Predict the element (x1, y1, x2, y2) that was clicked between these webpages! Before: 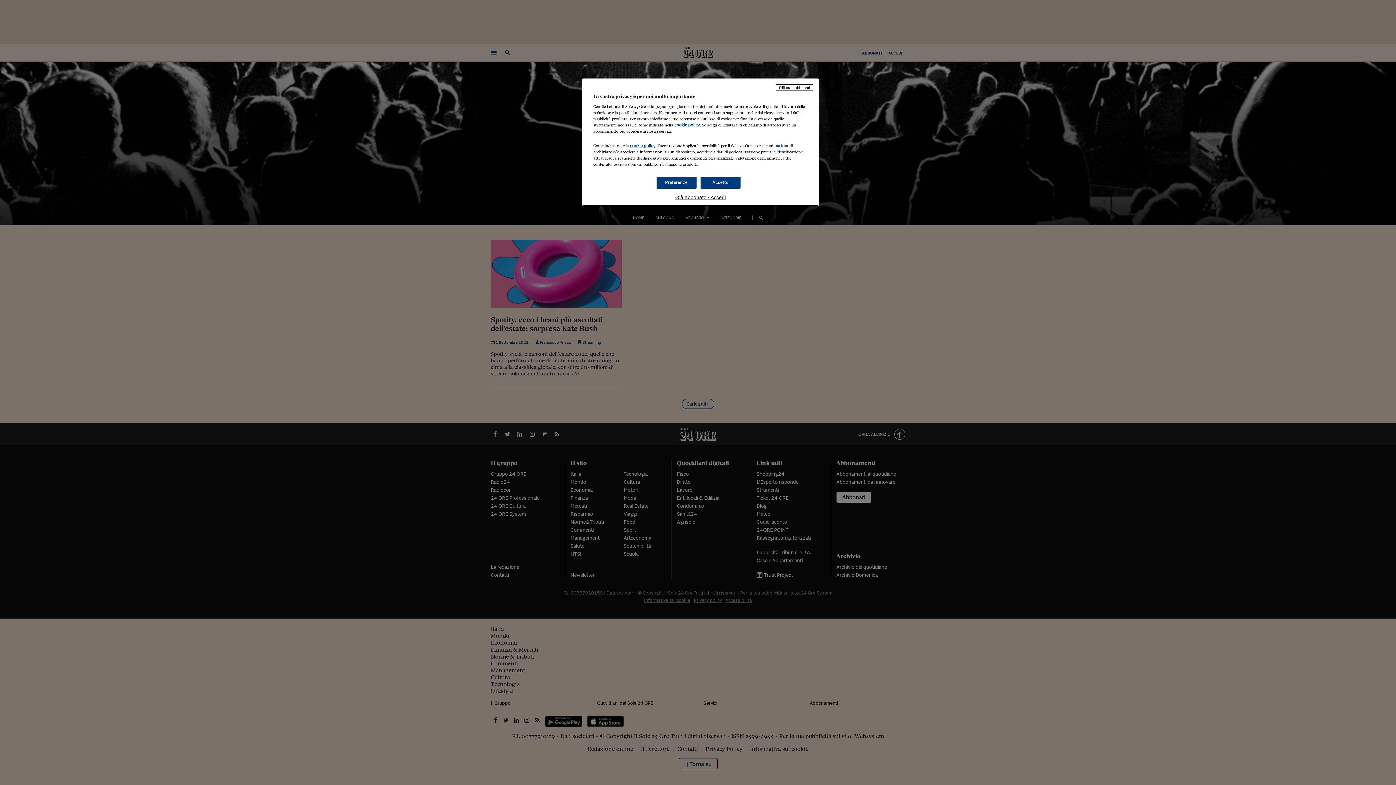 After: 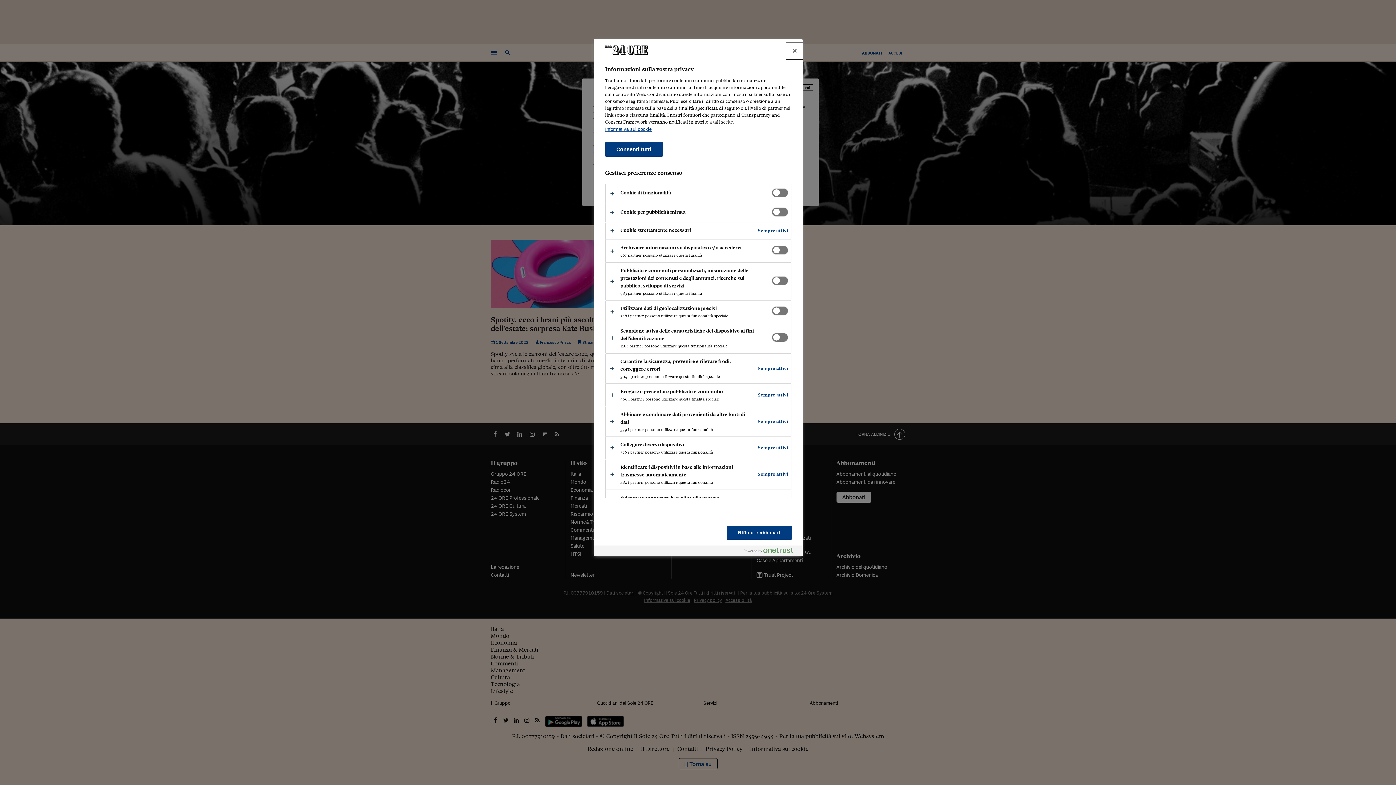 Action: bbox: (656, 176, 696, 188) label: Preferenze